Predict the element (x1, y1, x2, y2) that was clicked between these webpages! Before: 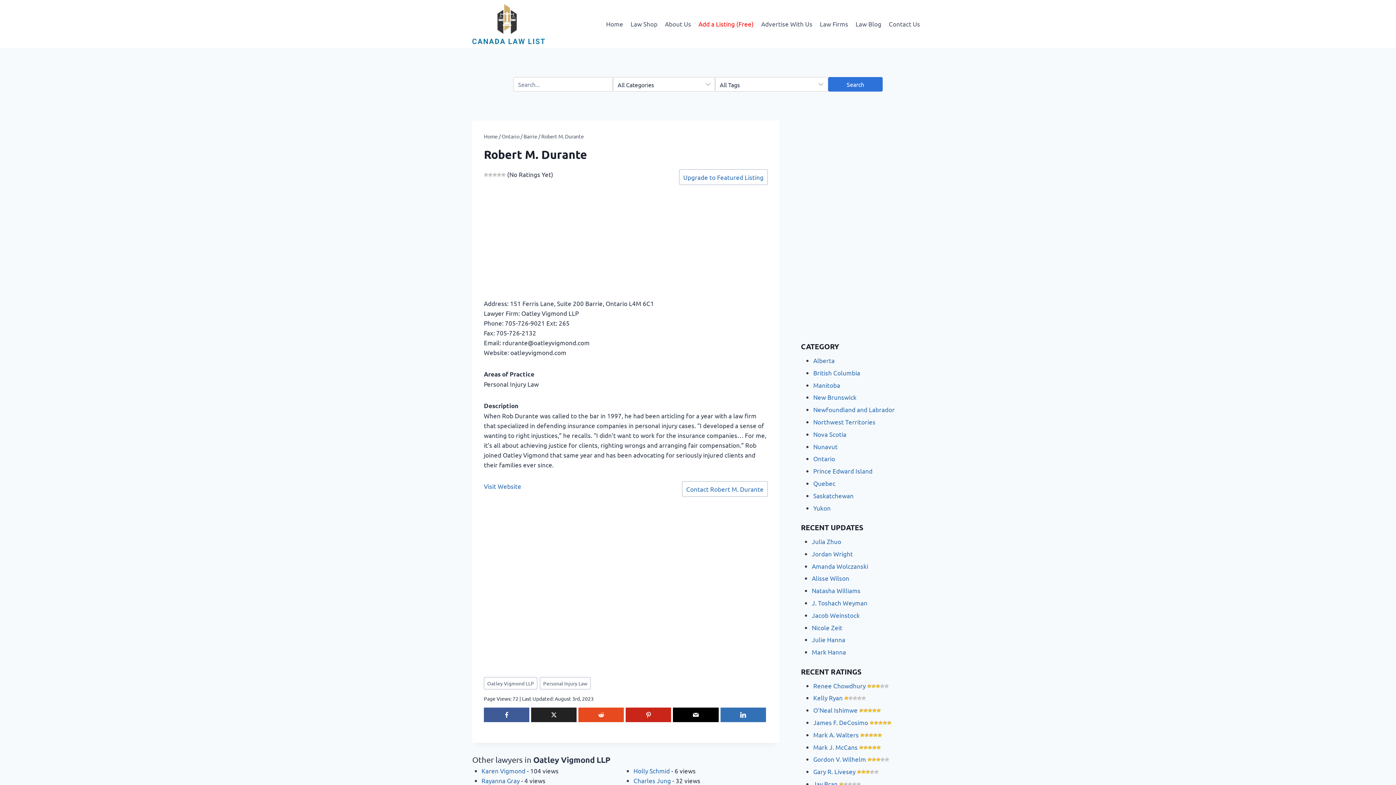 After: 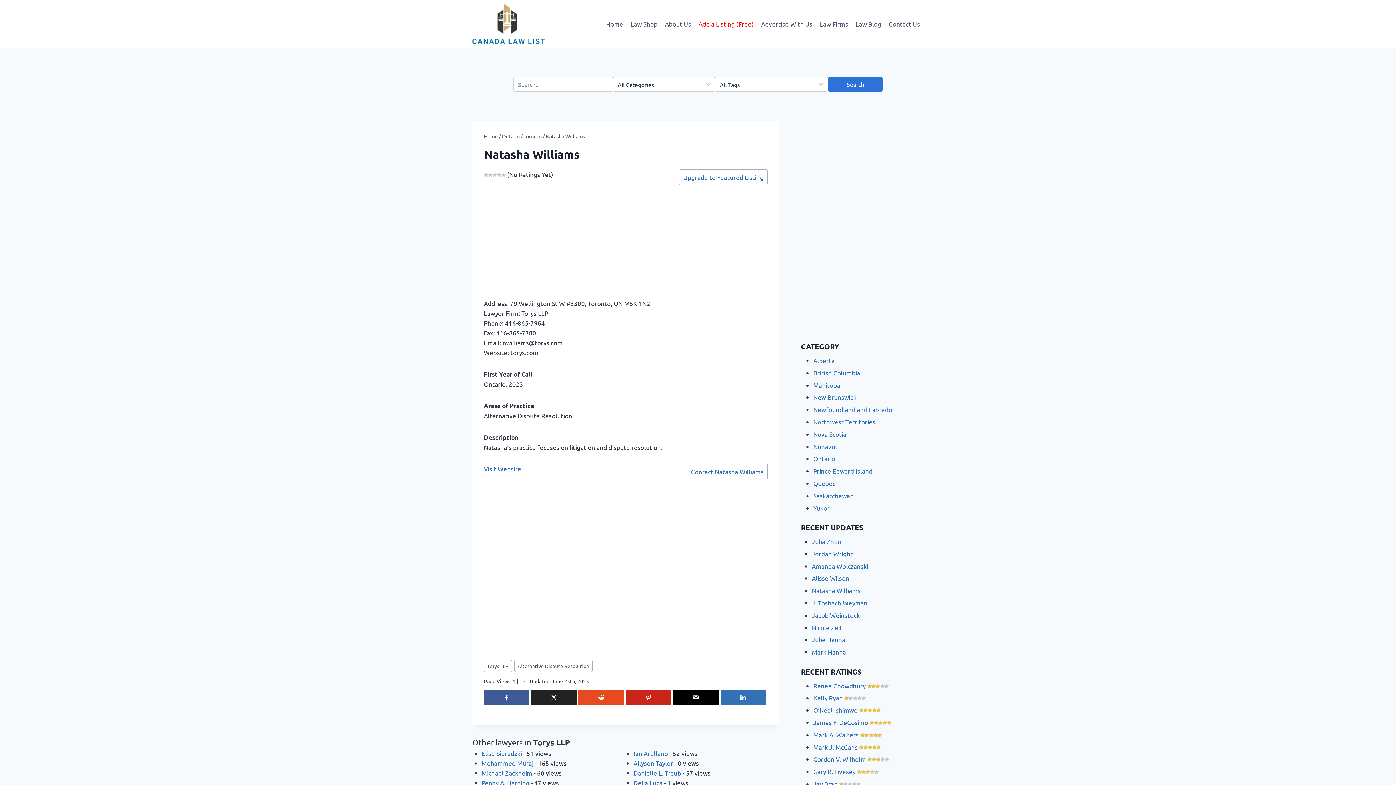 Action: bbox: (812, 586, 860, 594) label: Natasha Williams